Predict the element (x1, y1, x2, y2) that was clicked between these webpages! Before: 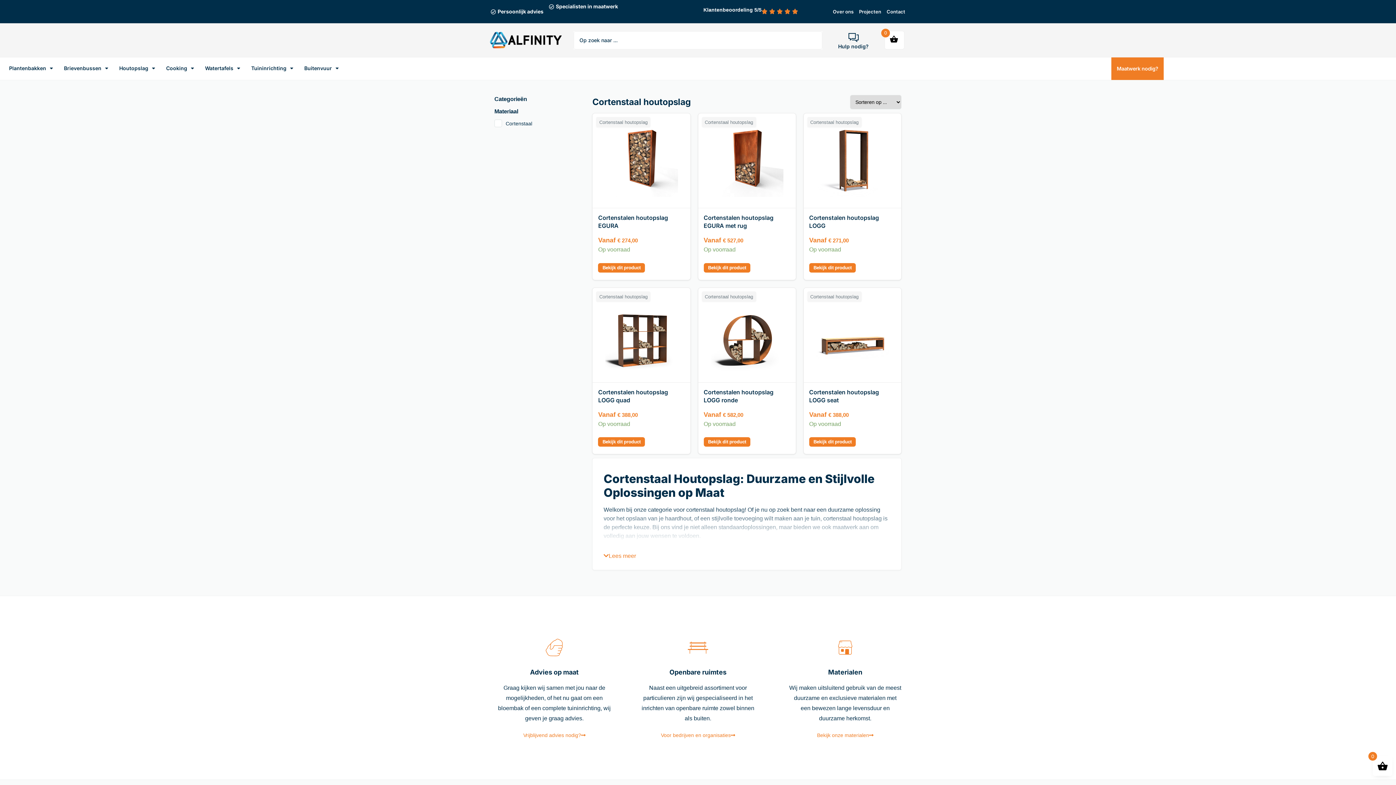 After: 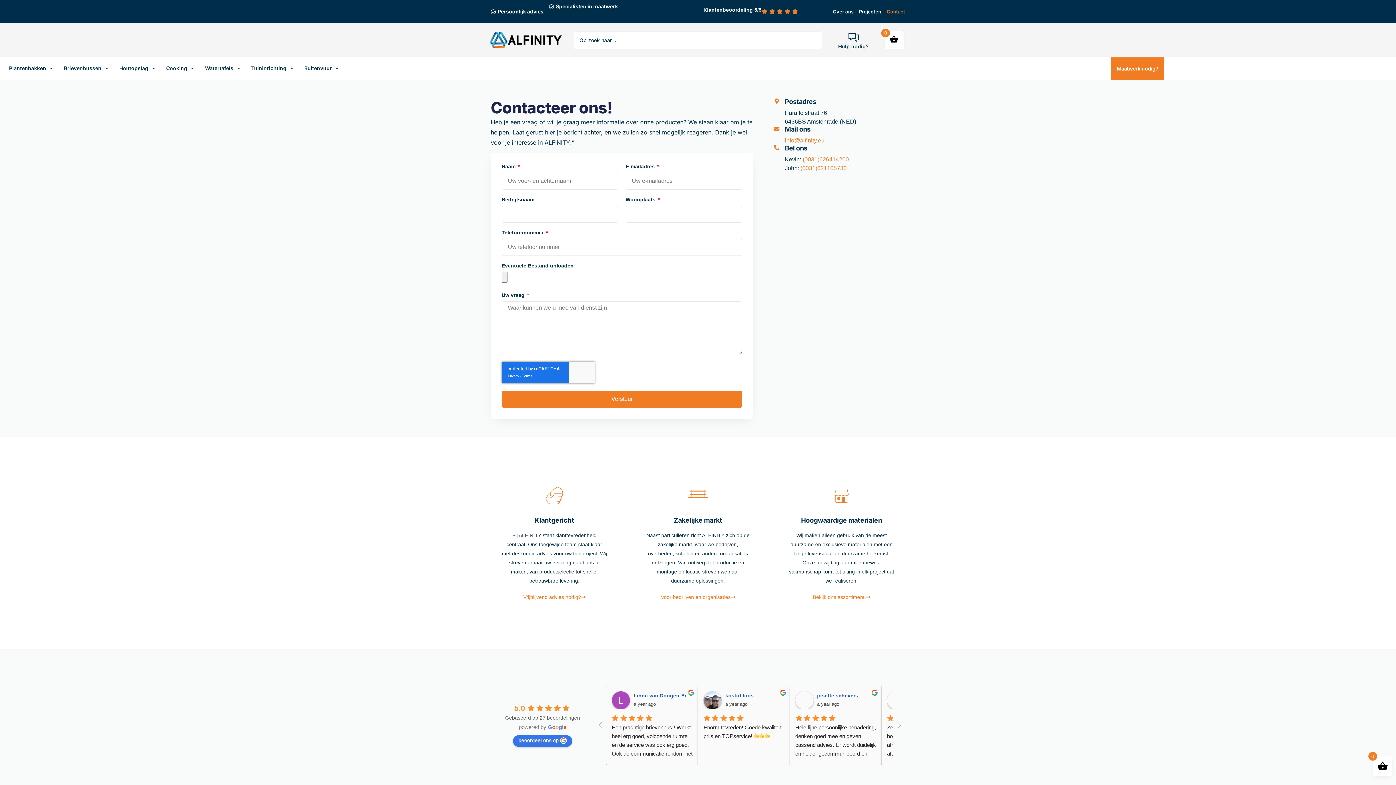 Action: label: Vrijblijvend advies nodig? bbox: (523, 733, 585, 738)